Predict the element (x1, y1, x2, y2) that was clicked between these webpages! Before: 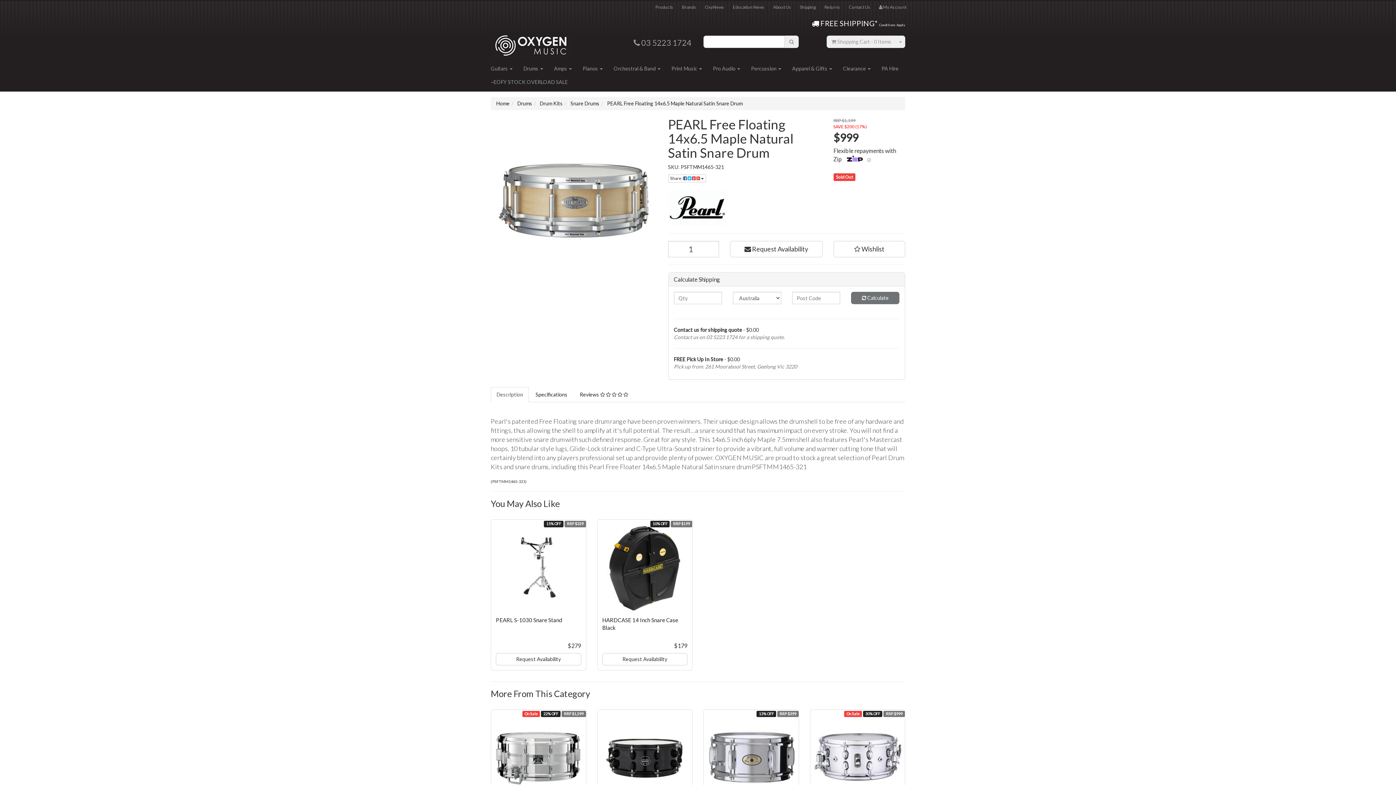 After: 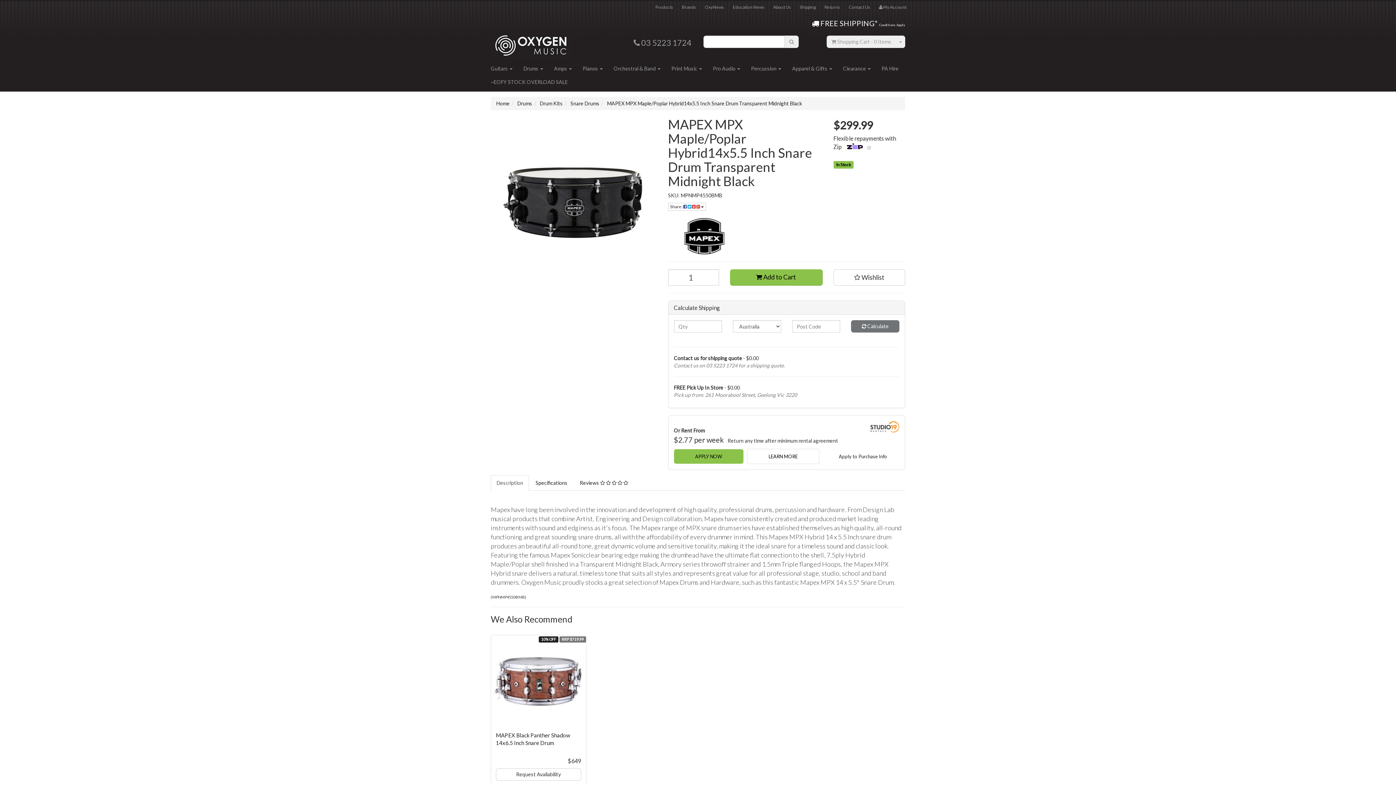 Action: bbox: (599, 711, 690, 803)